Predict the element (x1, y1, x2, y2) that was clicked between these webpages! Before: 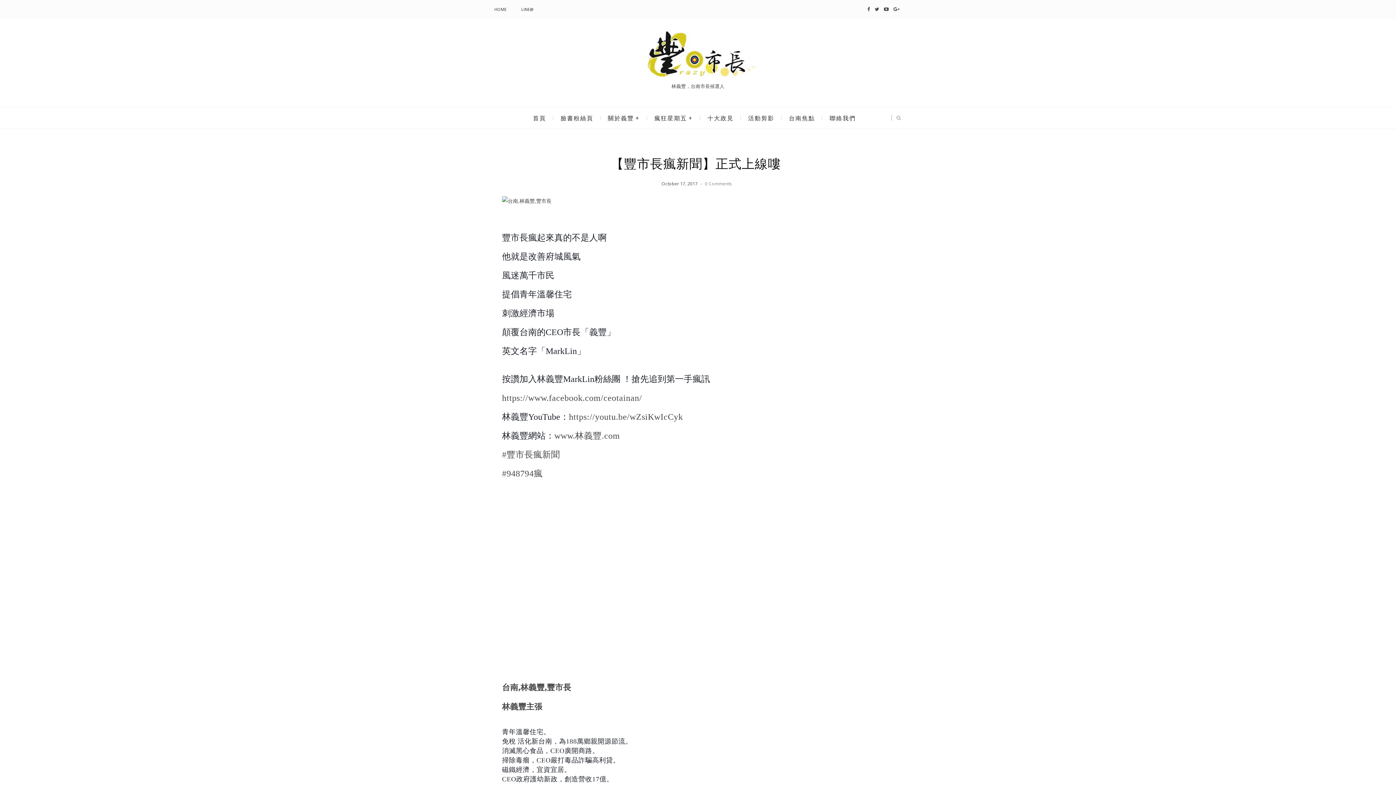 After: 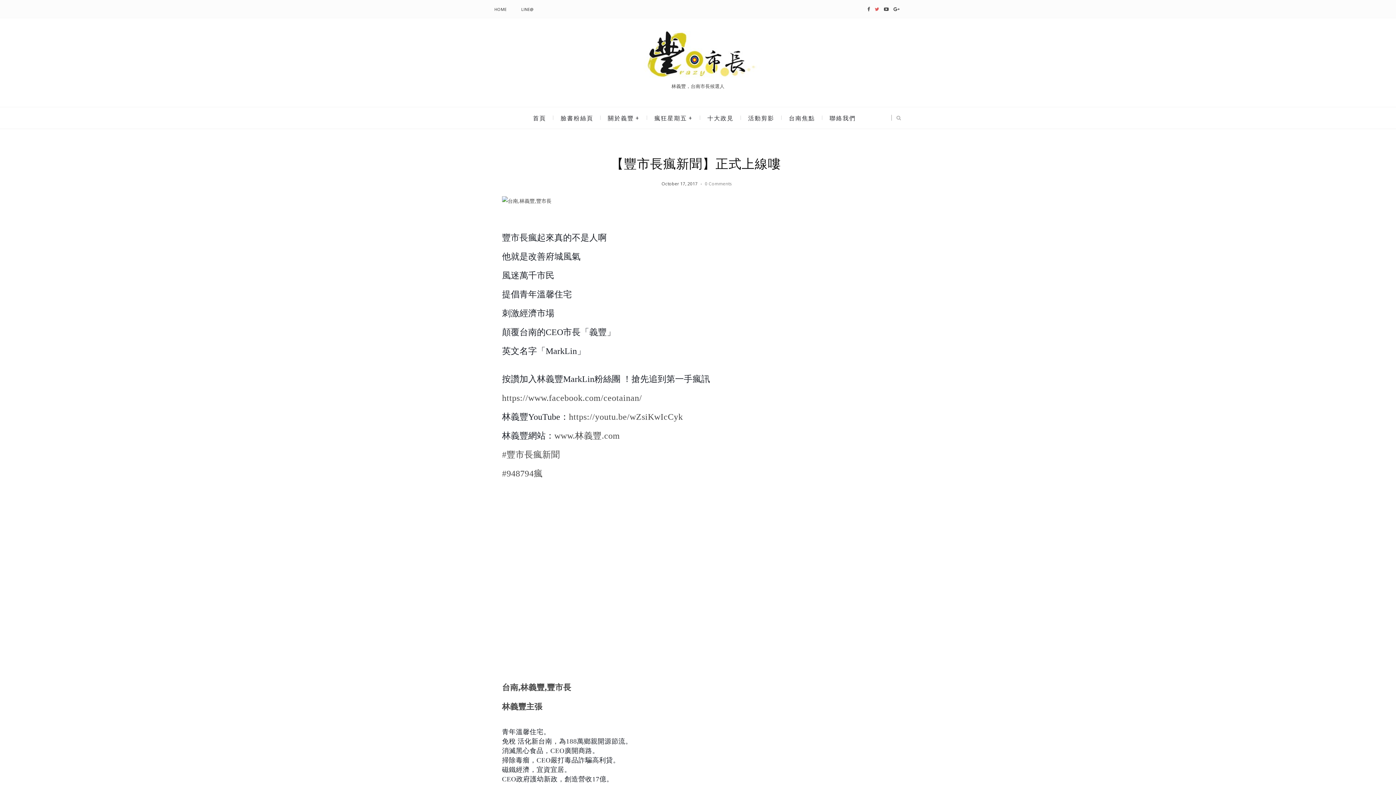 Action: bbox: (874, 0, 879, 18)